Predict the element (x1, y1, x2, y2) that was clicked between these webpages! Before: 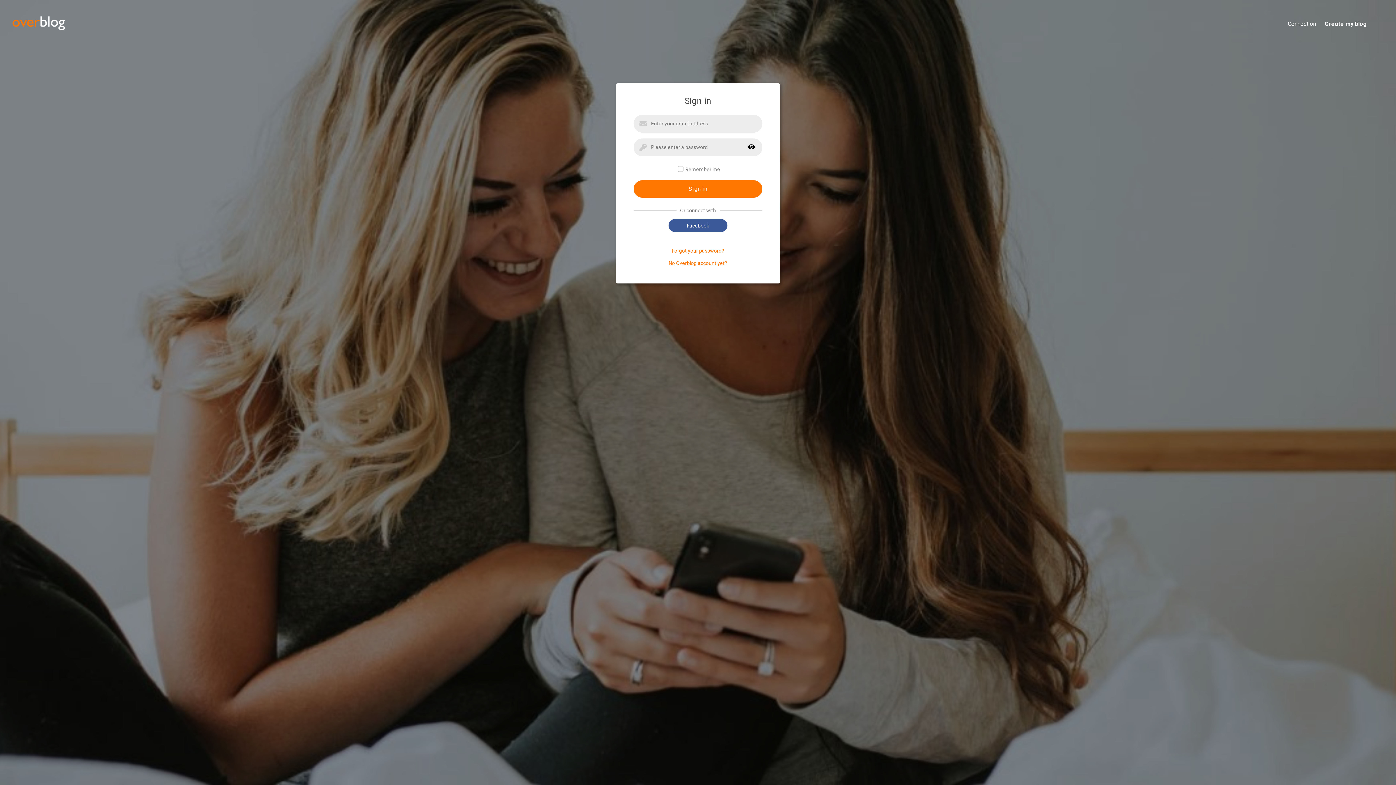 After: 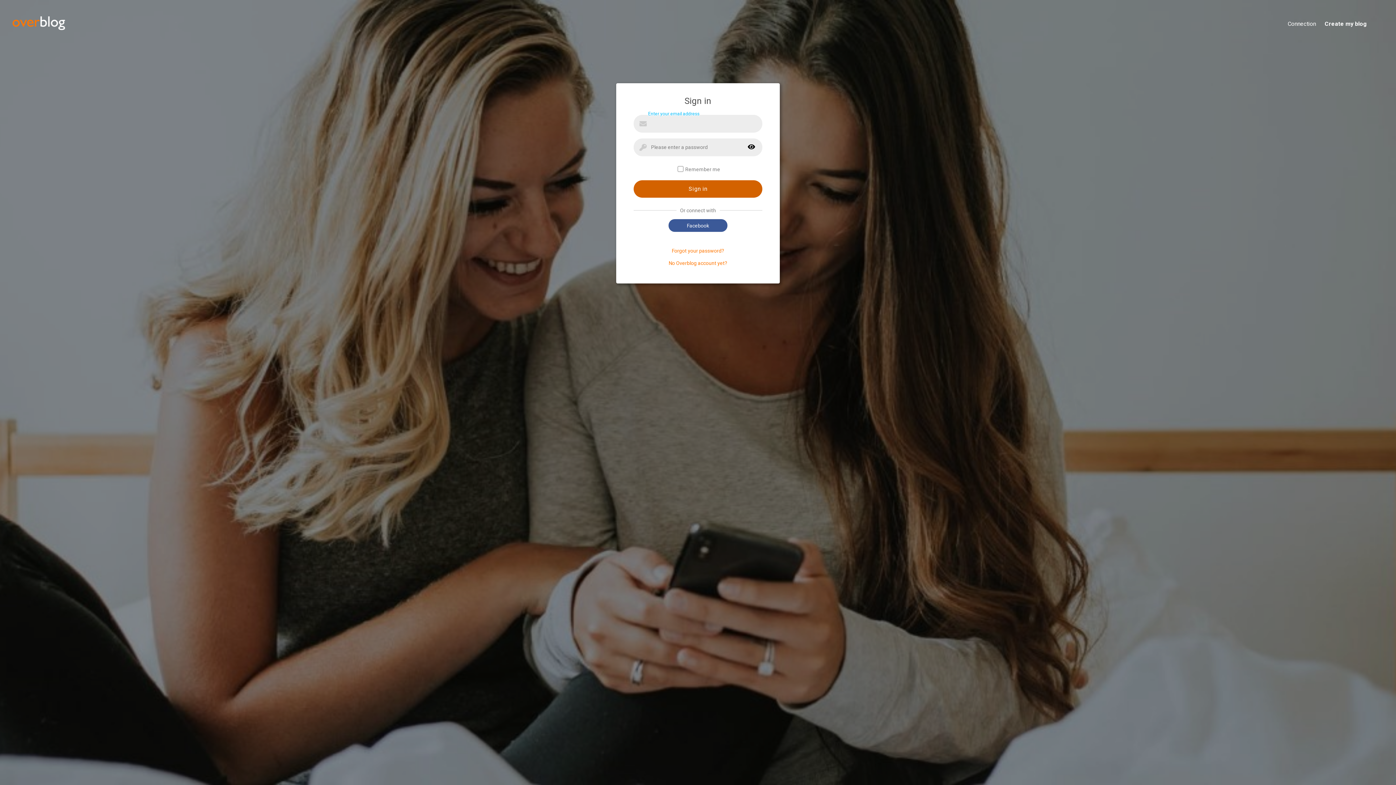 Action: bbox: (633, 180, 762, 197) label: Sign in